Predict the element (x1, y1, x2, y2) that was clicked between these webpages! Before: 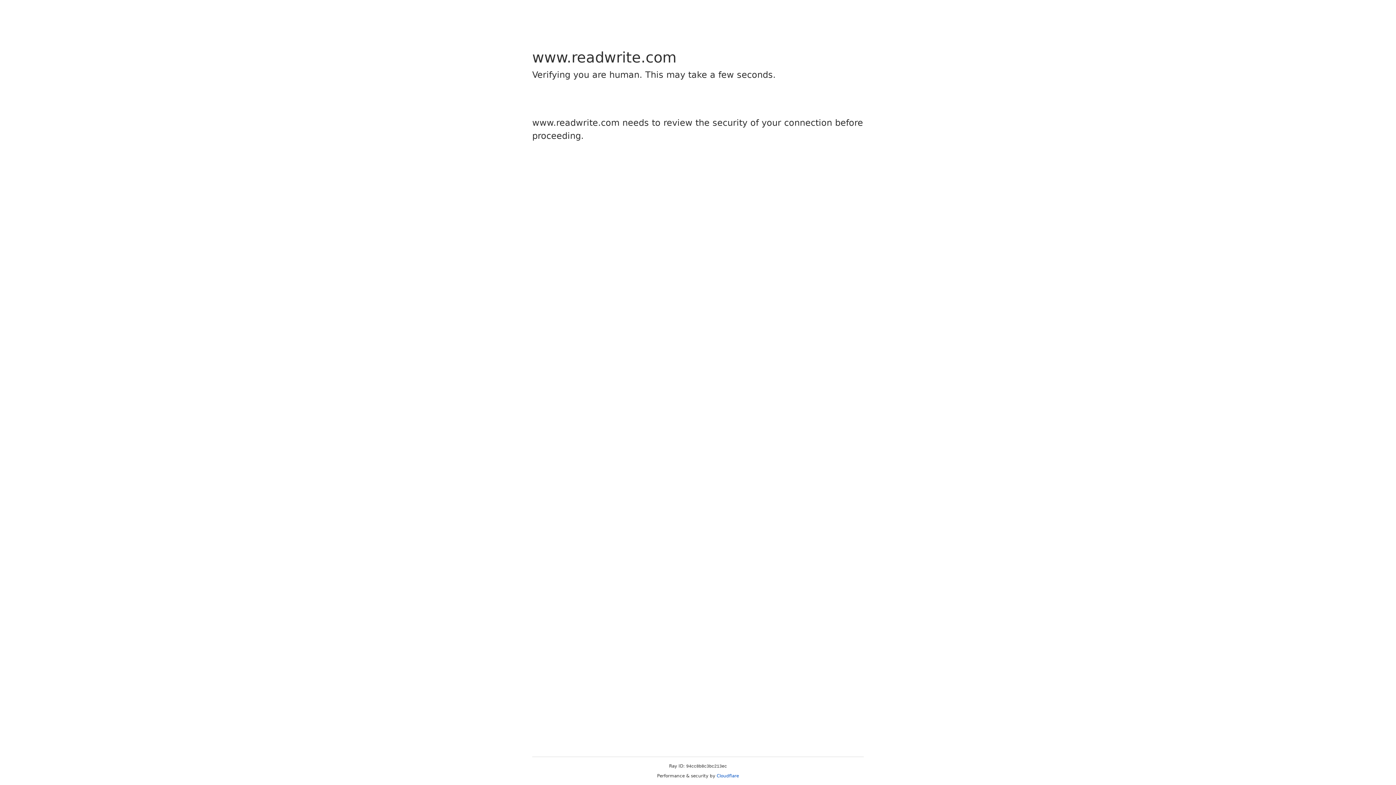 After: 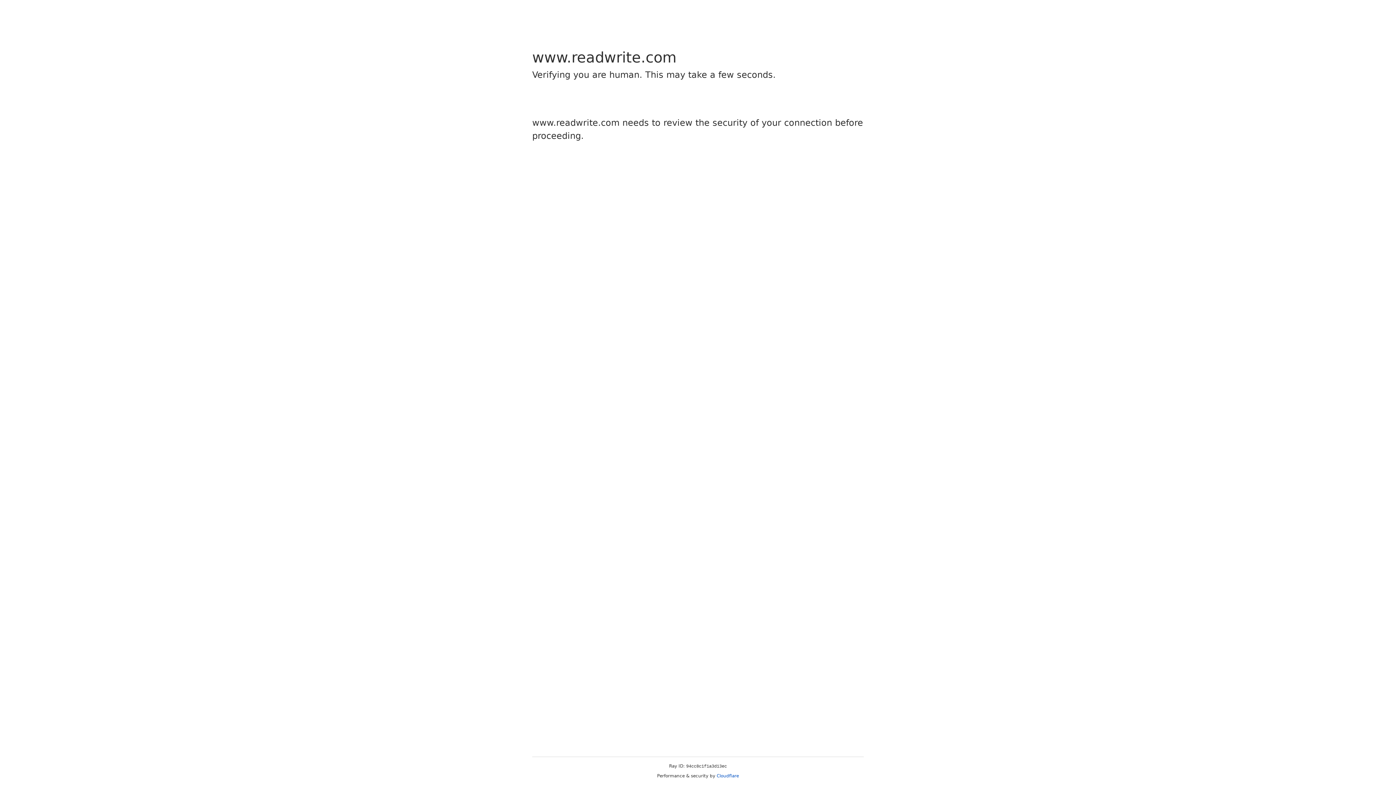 Action: label: Cloudflare bbox: (716, 773, 739, 778)